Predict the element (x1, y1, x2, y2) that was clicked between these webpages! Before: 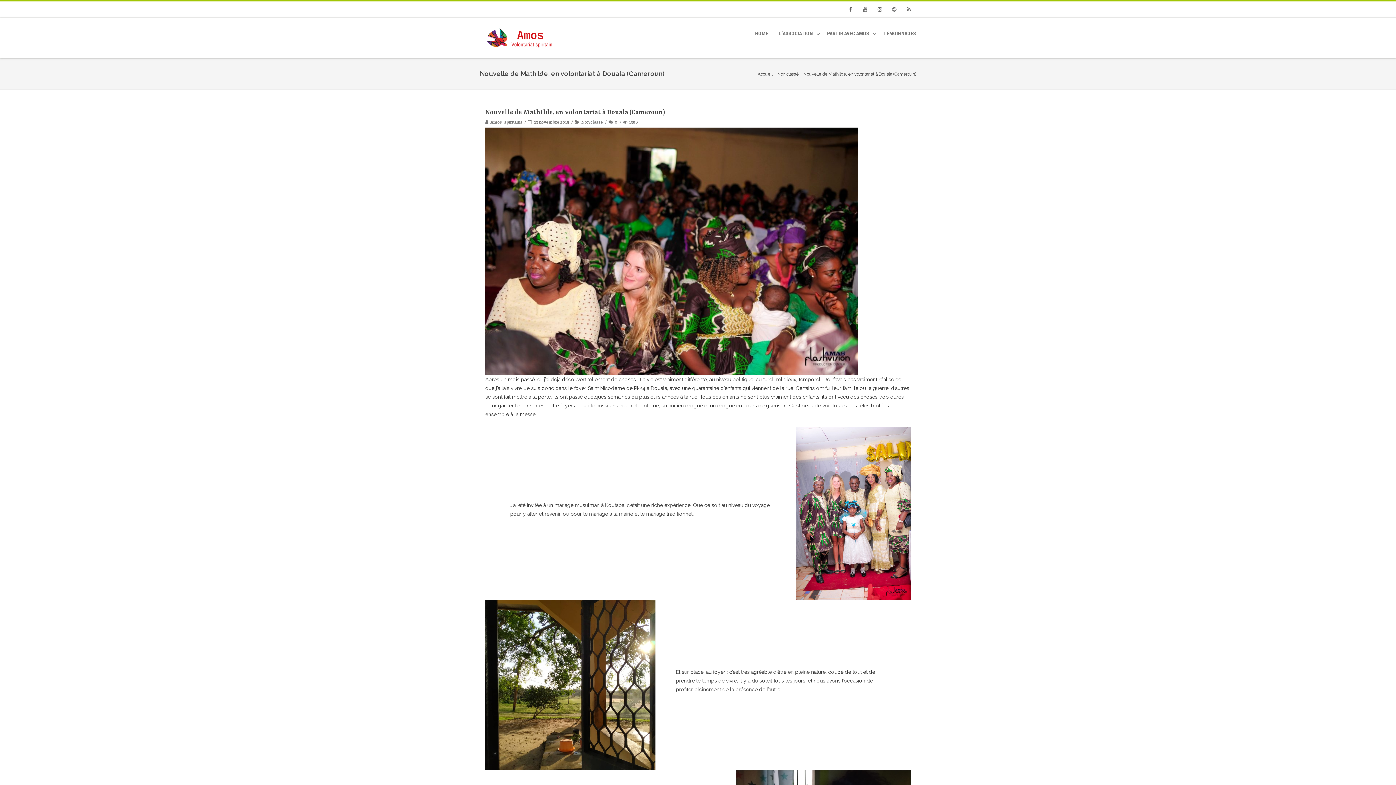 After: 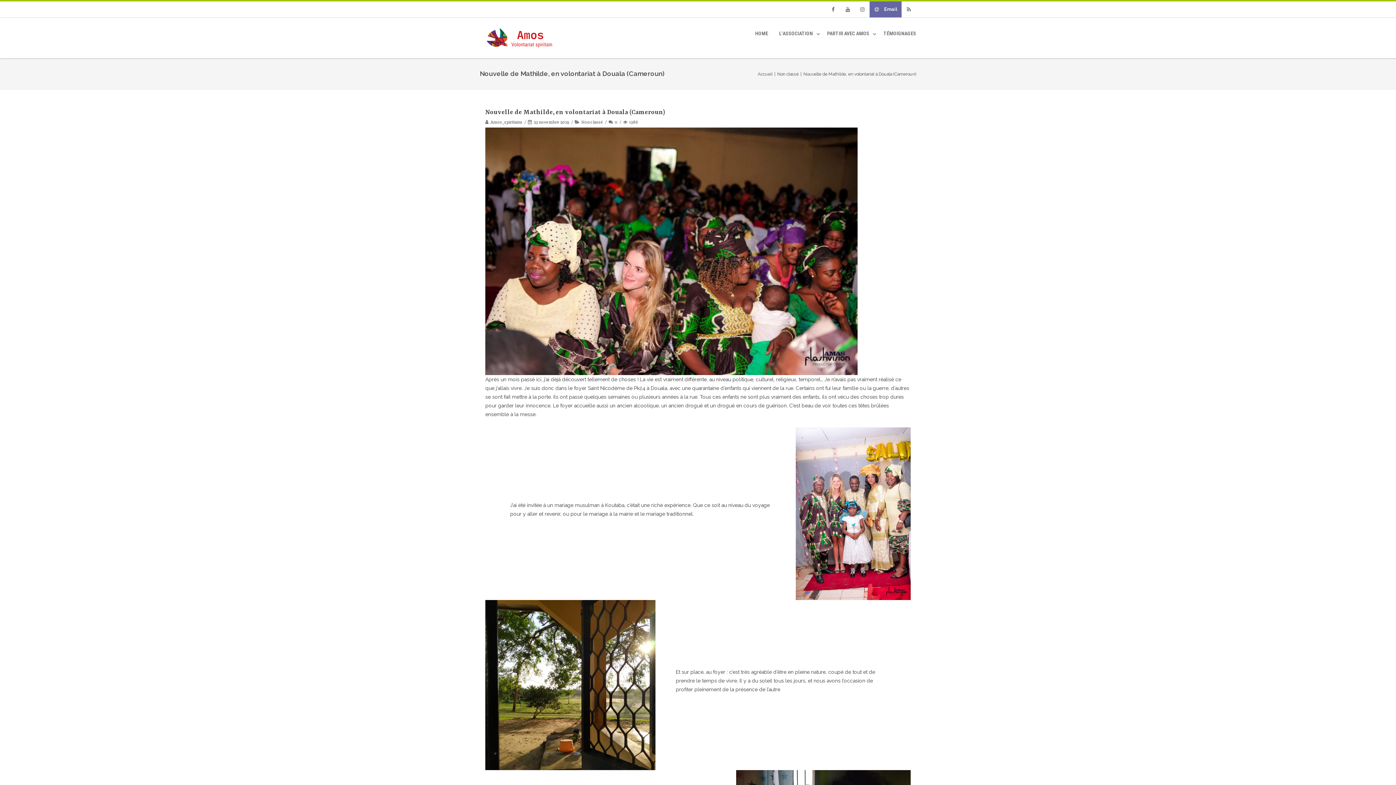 Action: label: Email bbox: (887, 1, 901, 17)